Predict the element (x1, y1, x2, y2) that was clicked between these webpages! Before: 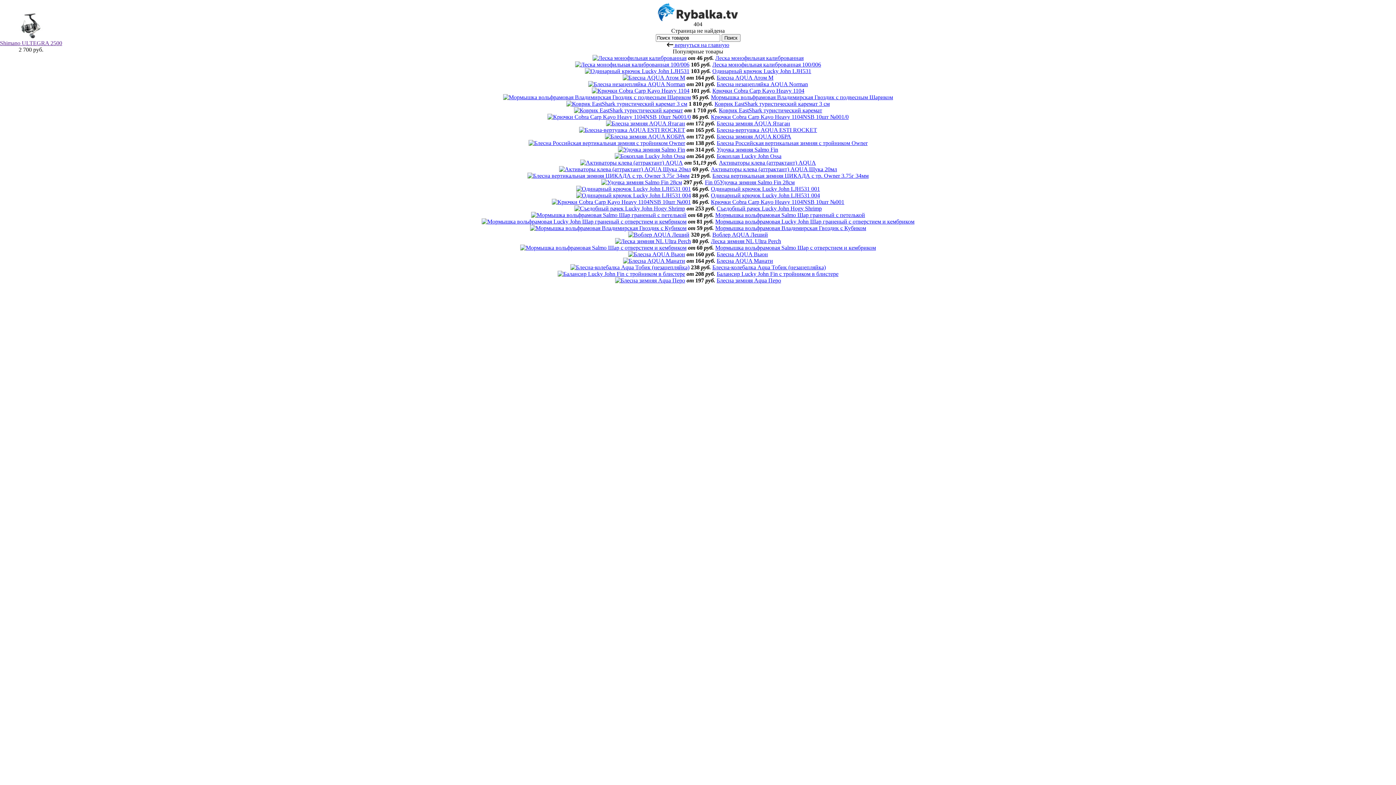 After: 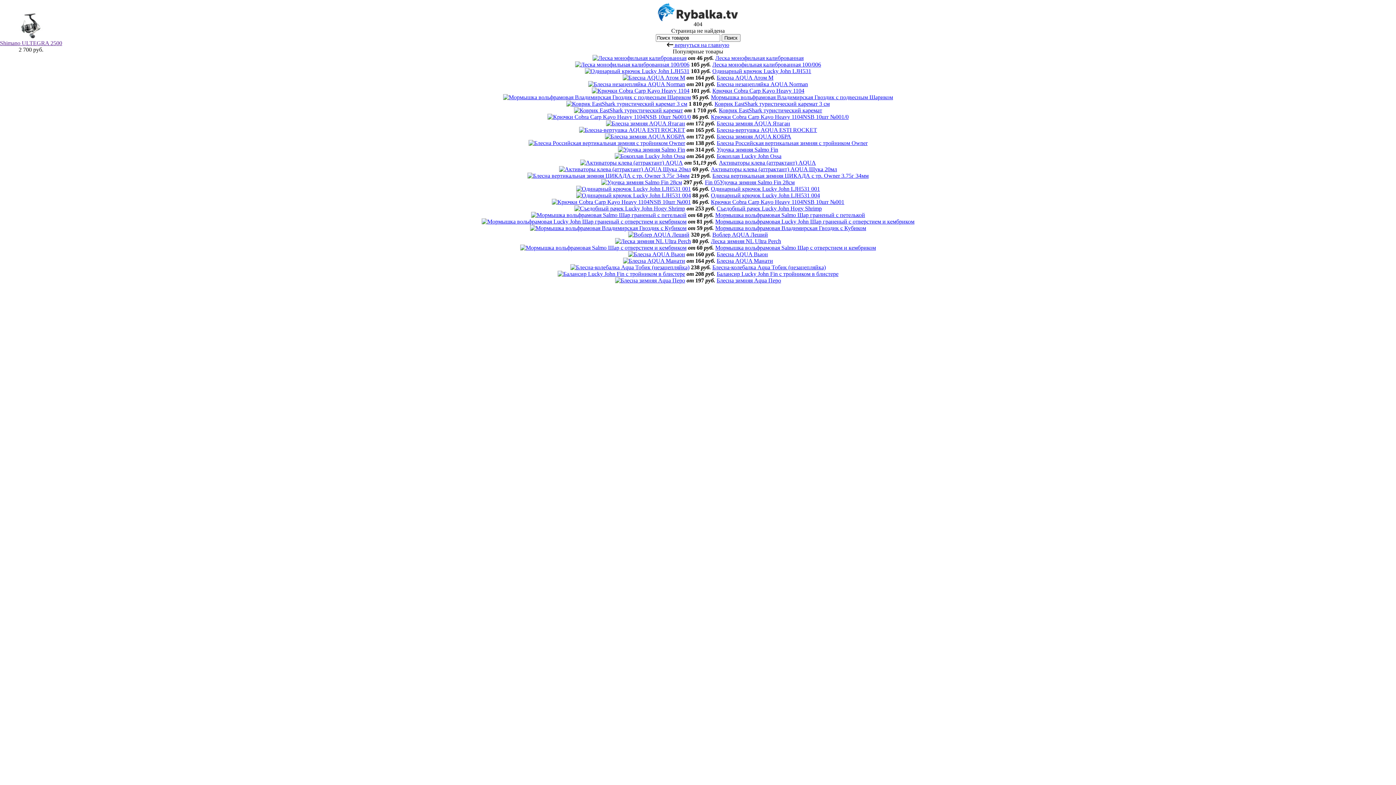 Action: bbox: (580, 159, 683, 165)